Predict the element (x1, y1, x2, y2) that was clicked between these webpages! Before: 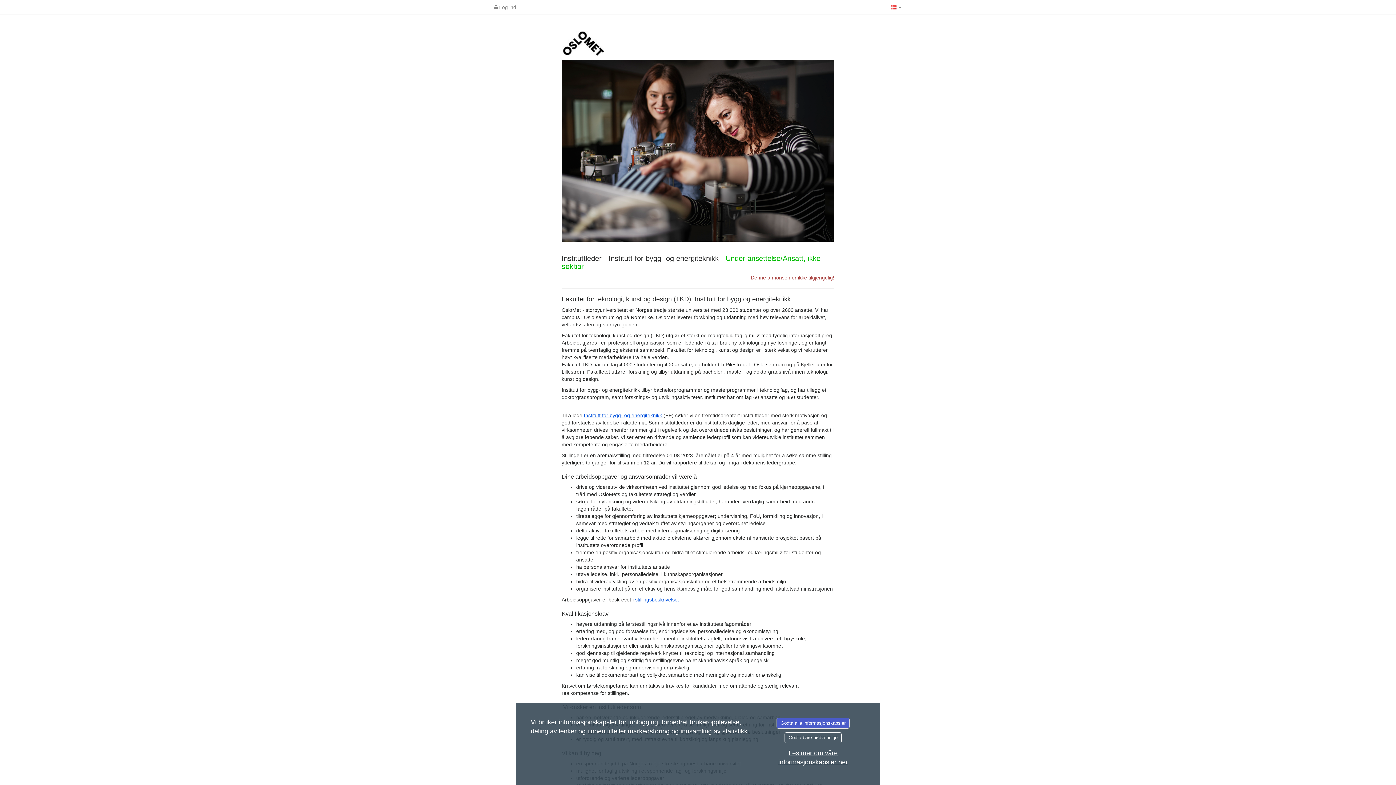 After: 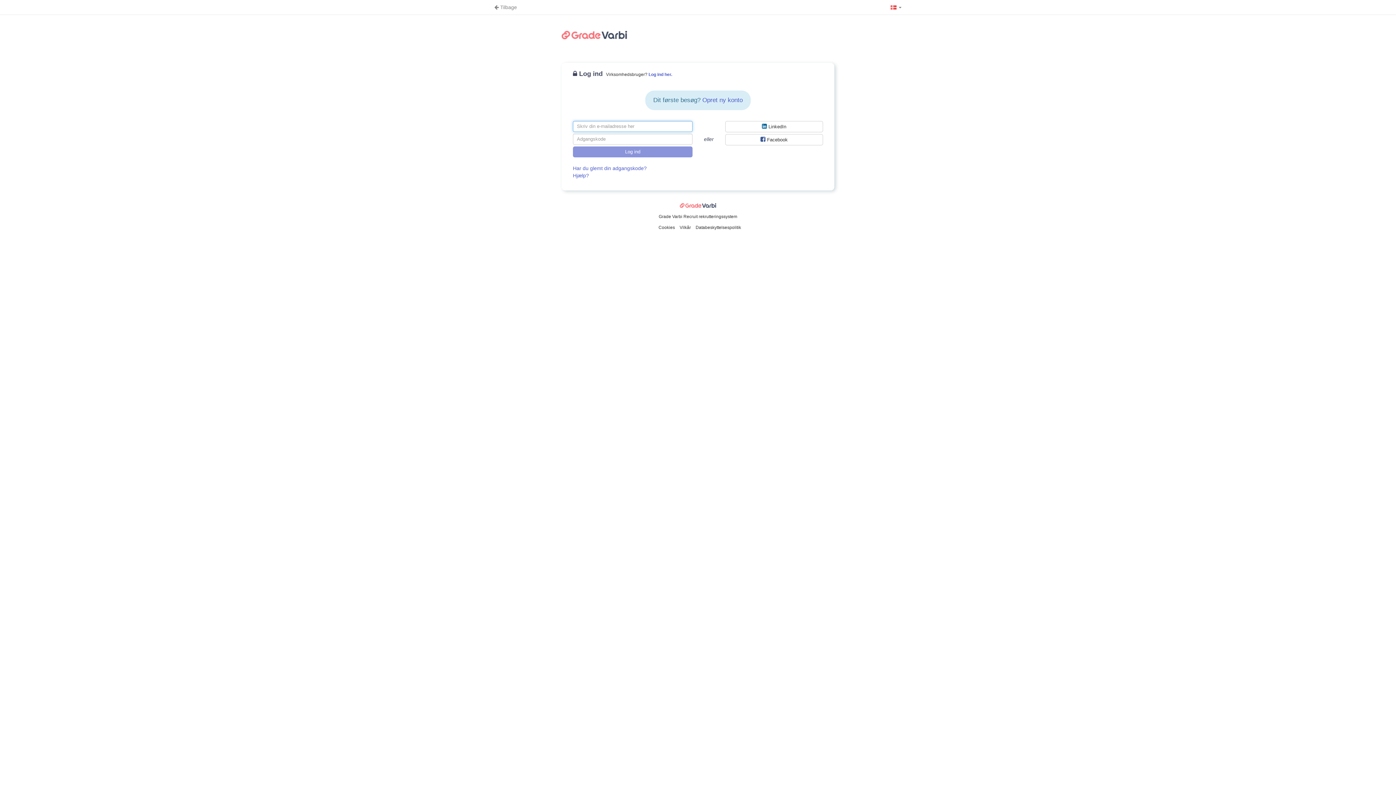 Action: label:  Log ind bbox: (490, 0, 520, 14)